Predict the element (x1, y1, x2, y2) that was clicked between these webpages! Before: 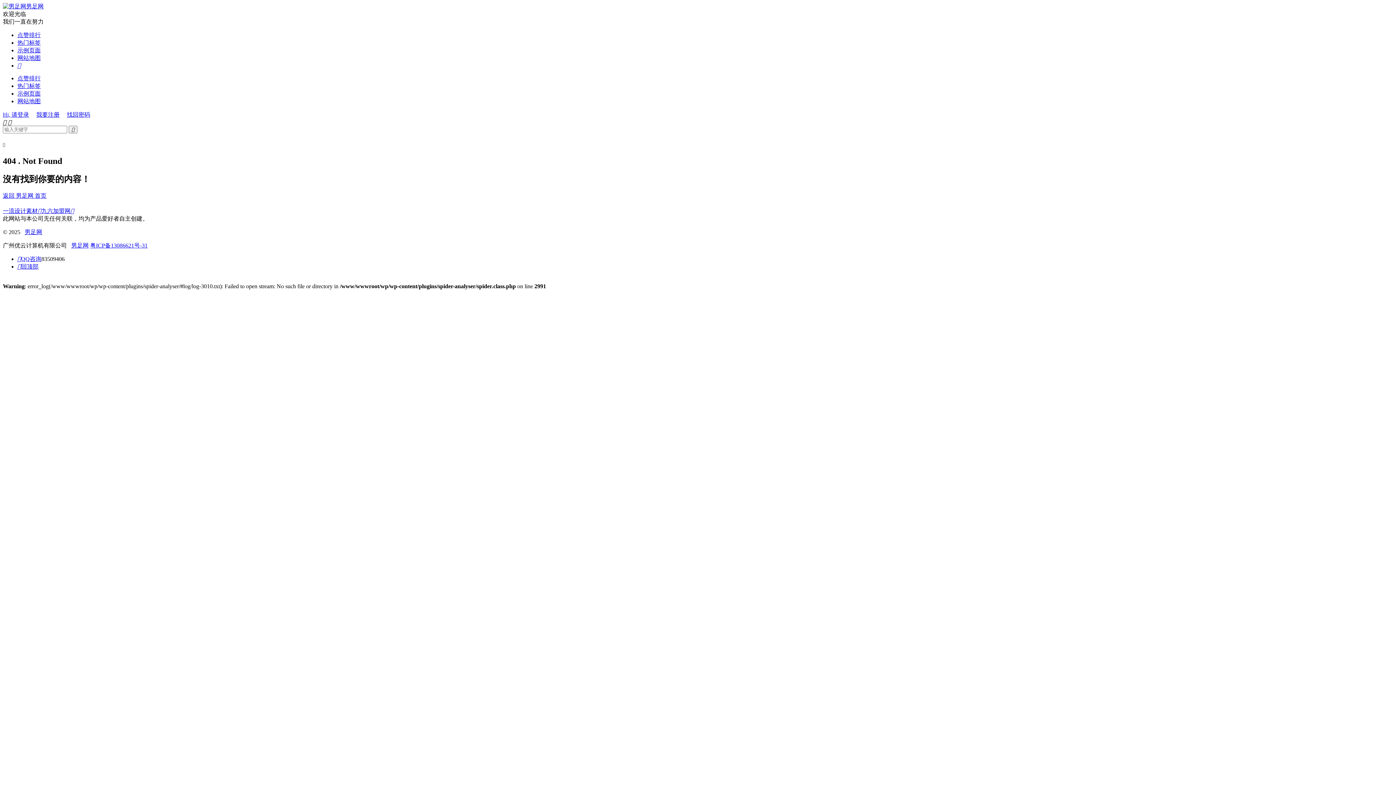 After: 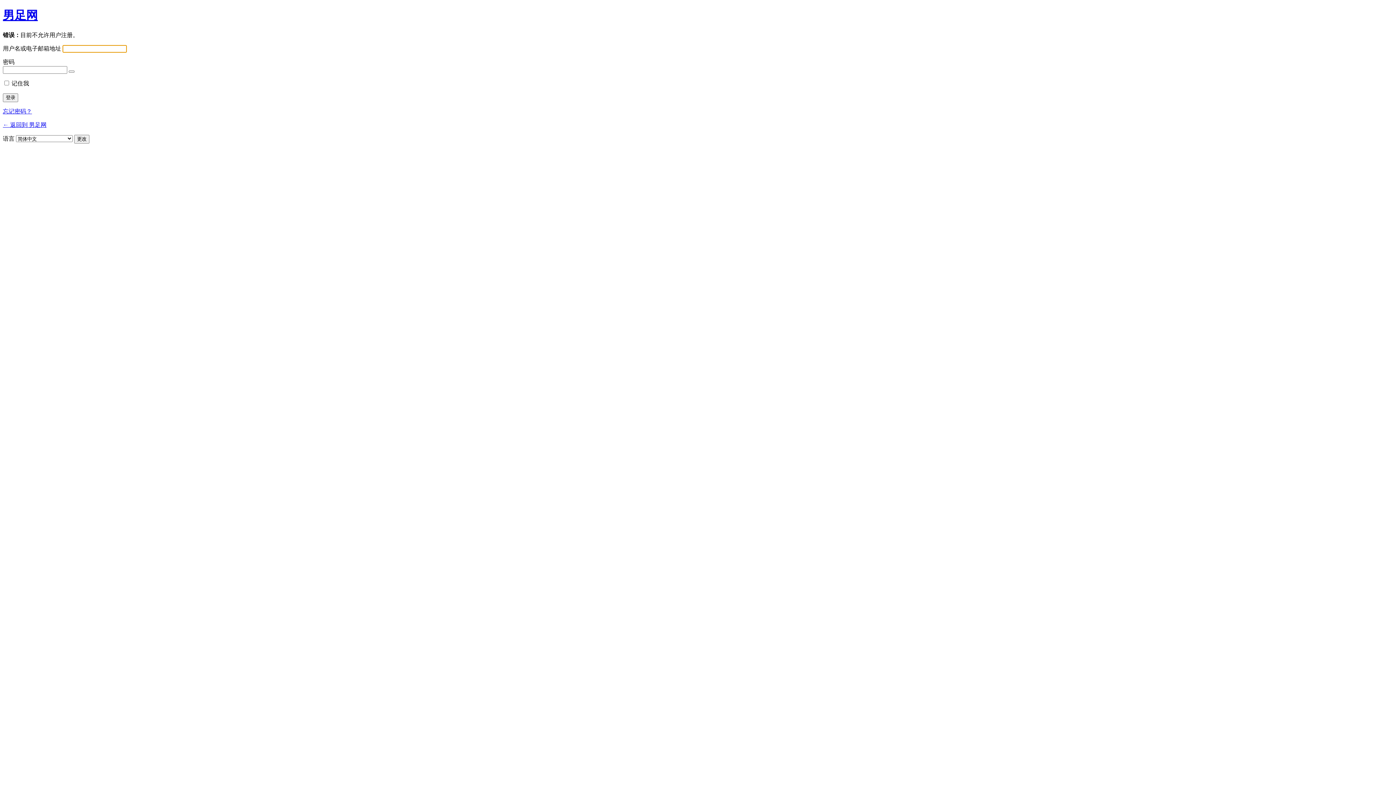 Action: label: 我要注册 bbox: (36, 111, 59, 117)